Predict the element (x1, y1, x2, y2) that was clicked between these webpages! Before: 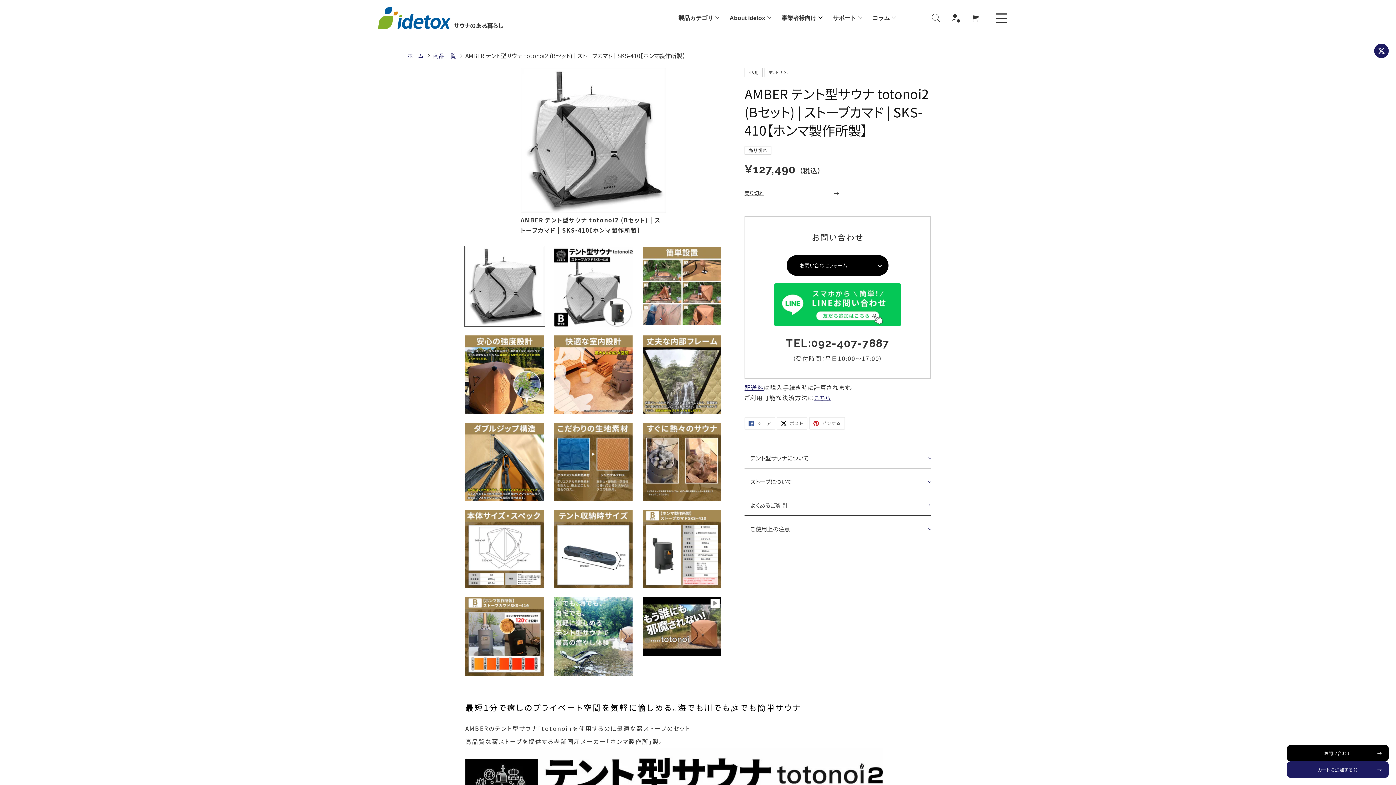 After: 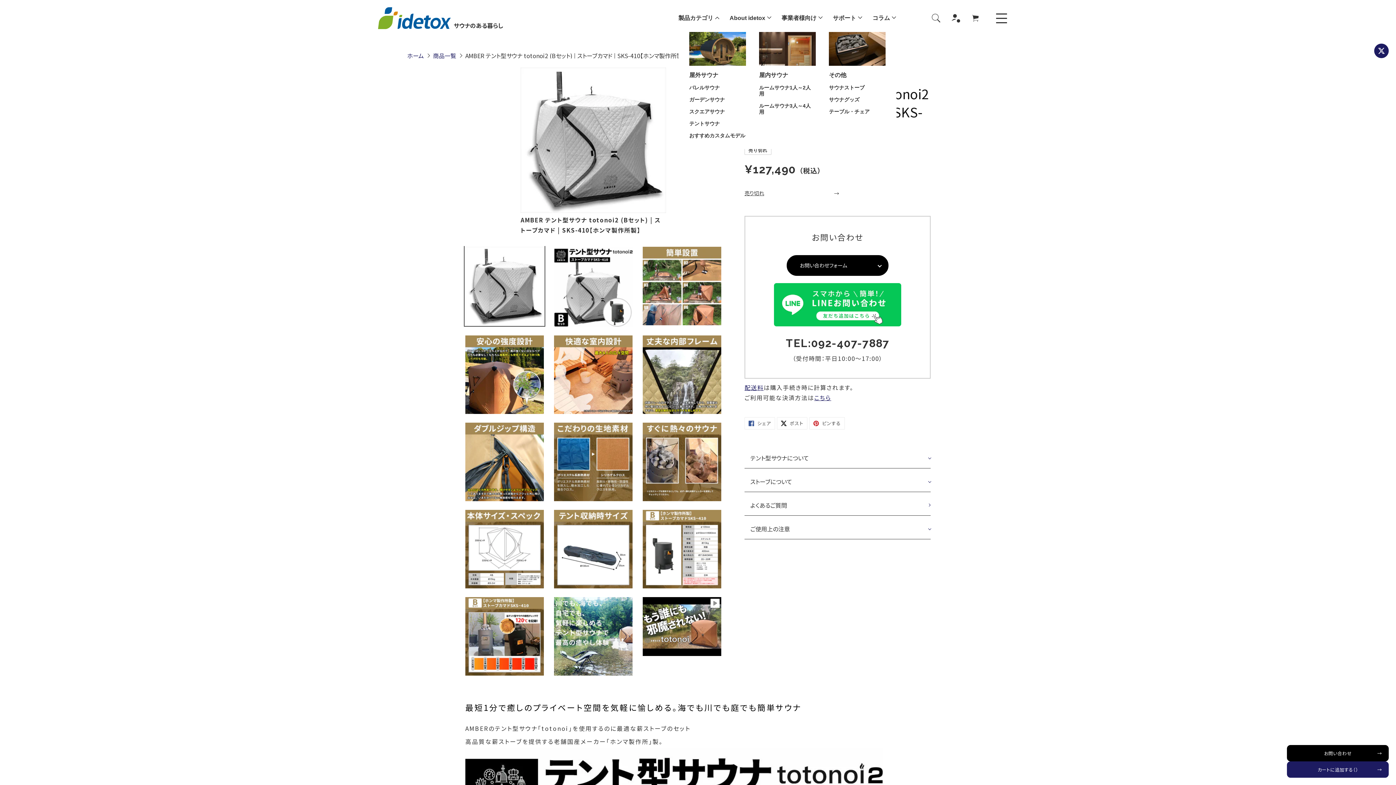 Action: label: 製品カテゴリ bbox: (678, 15, 718, 21)